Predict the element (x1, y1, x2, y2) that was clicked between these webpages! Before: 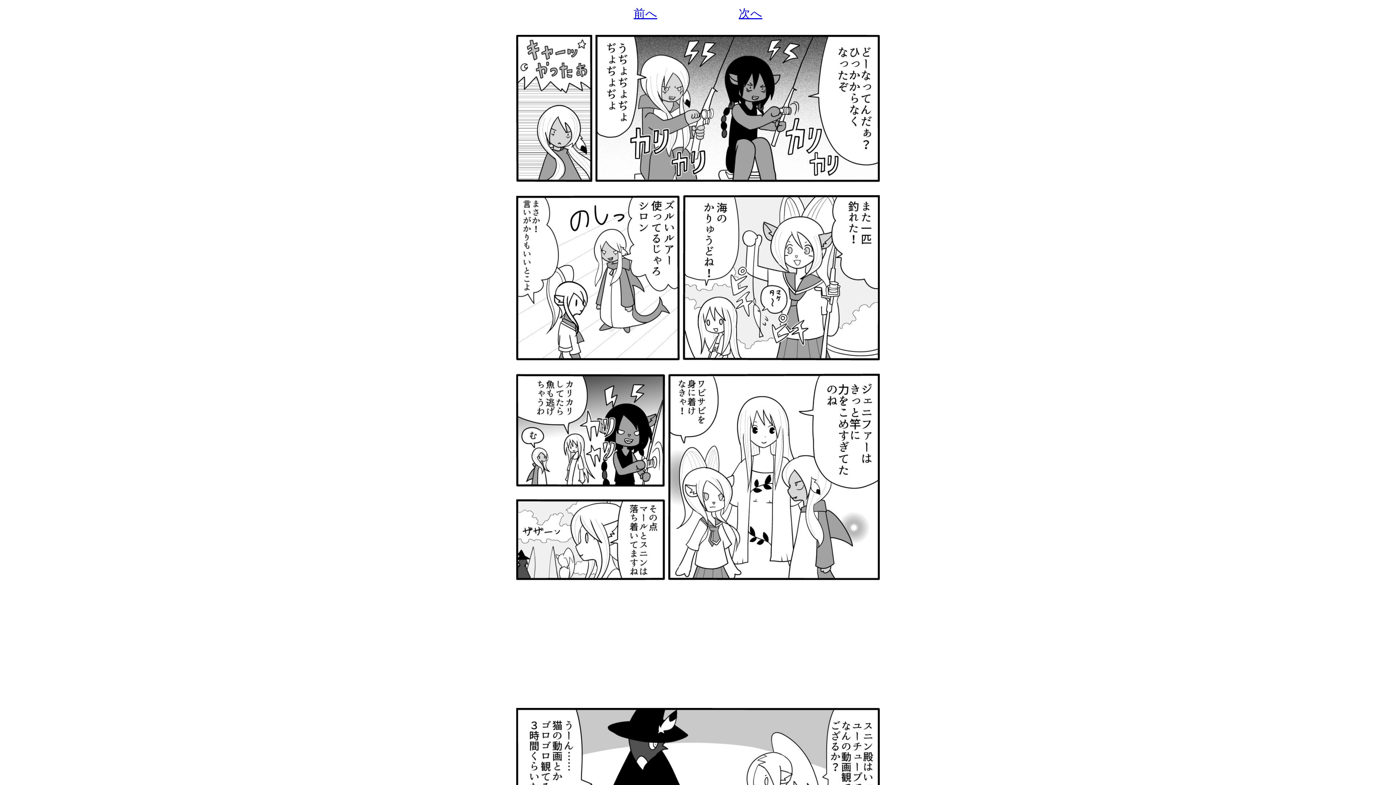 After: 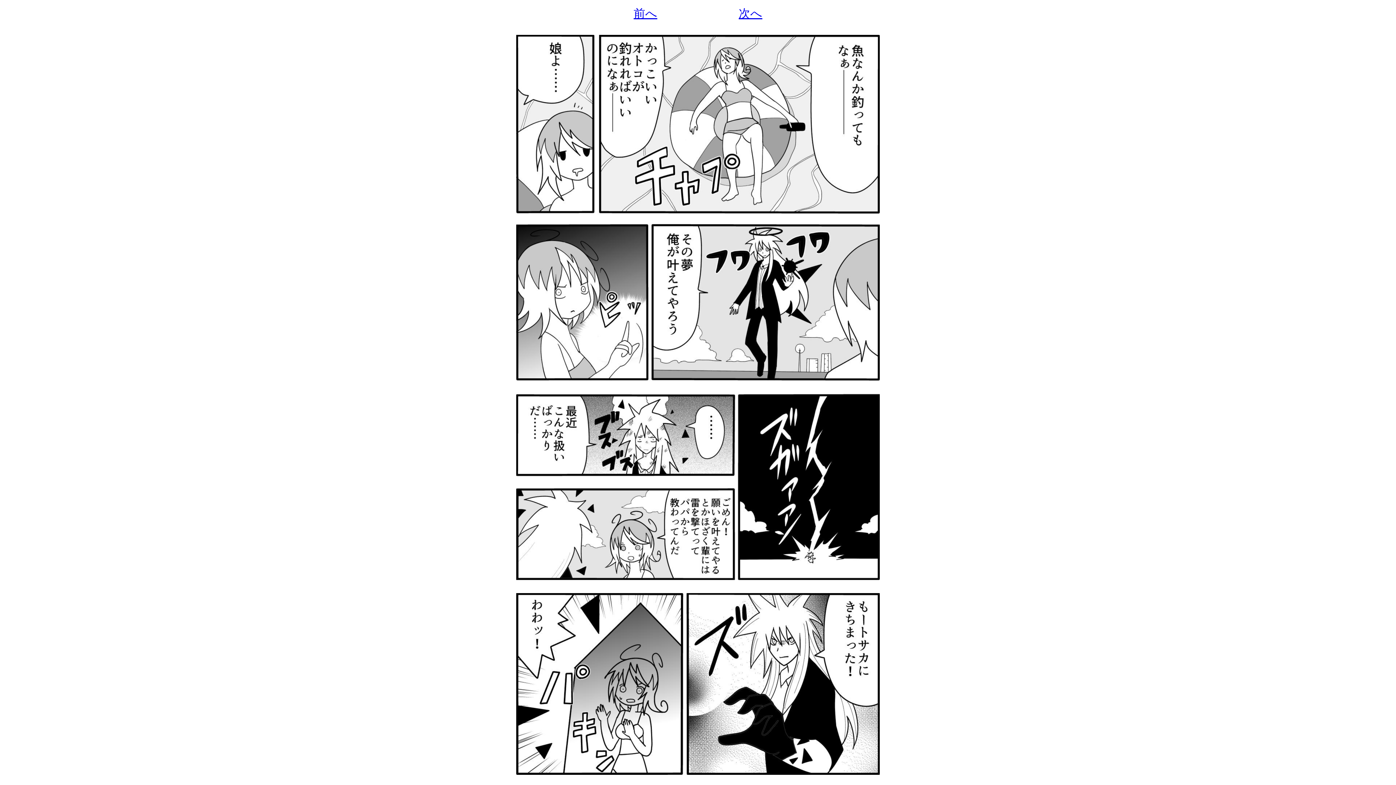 Action: label: 次へ bbox: (738, 6, 762, 20)